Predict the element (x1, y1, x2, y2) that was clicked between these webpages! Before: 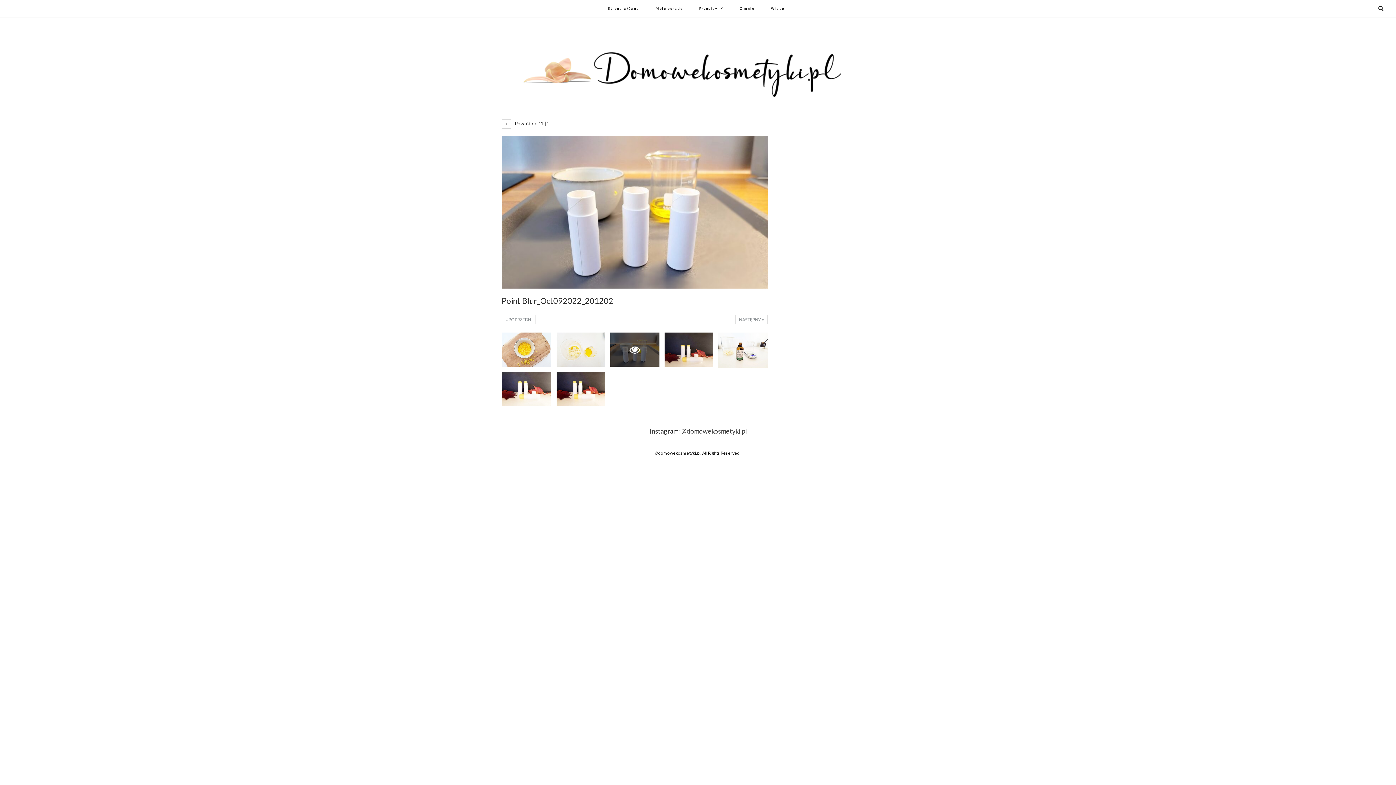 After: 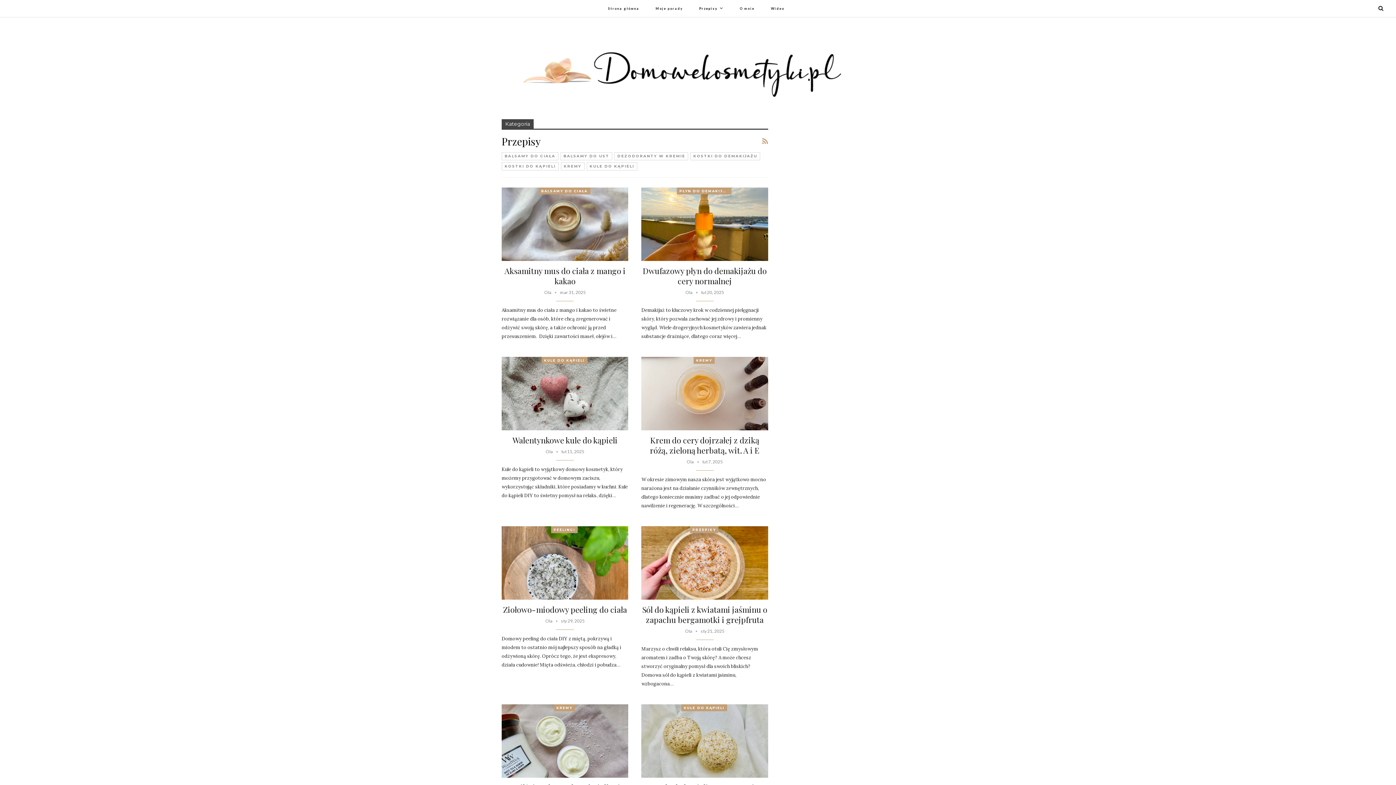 Action: bbox: (693, 0, 729, 17) label: Przepisy